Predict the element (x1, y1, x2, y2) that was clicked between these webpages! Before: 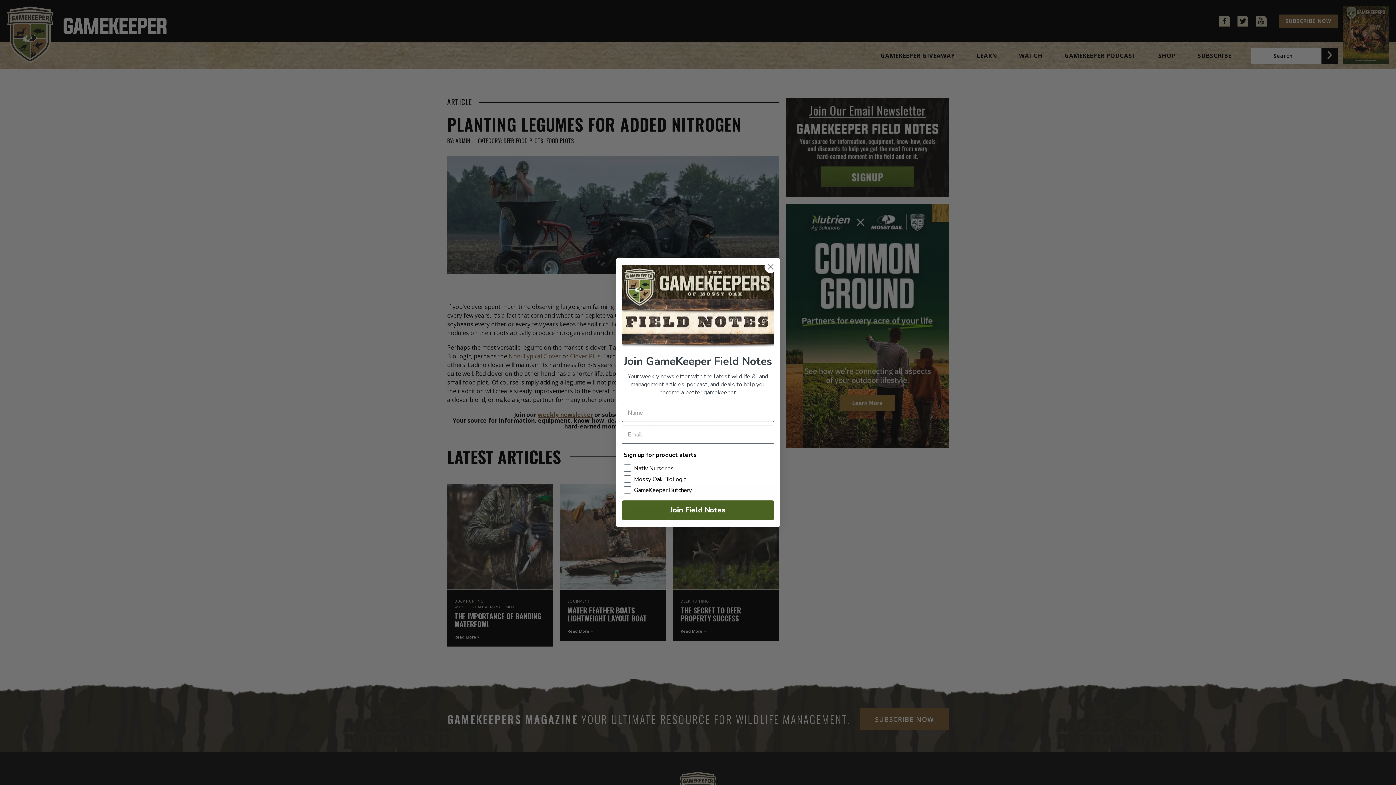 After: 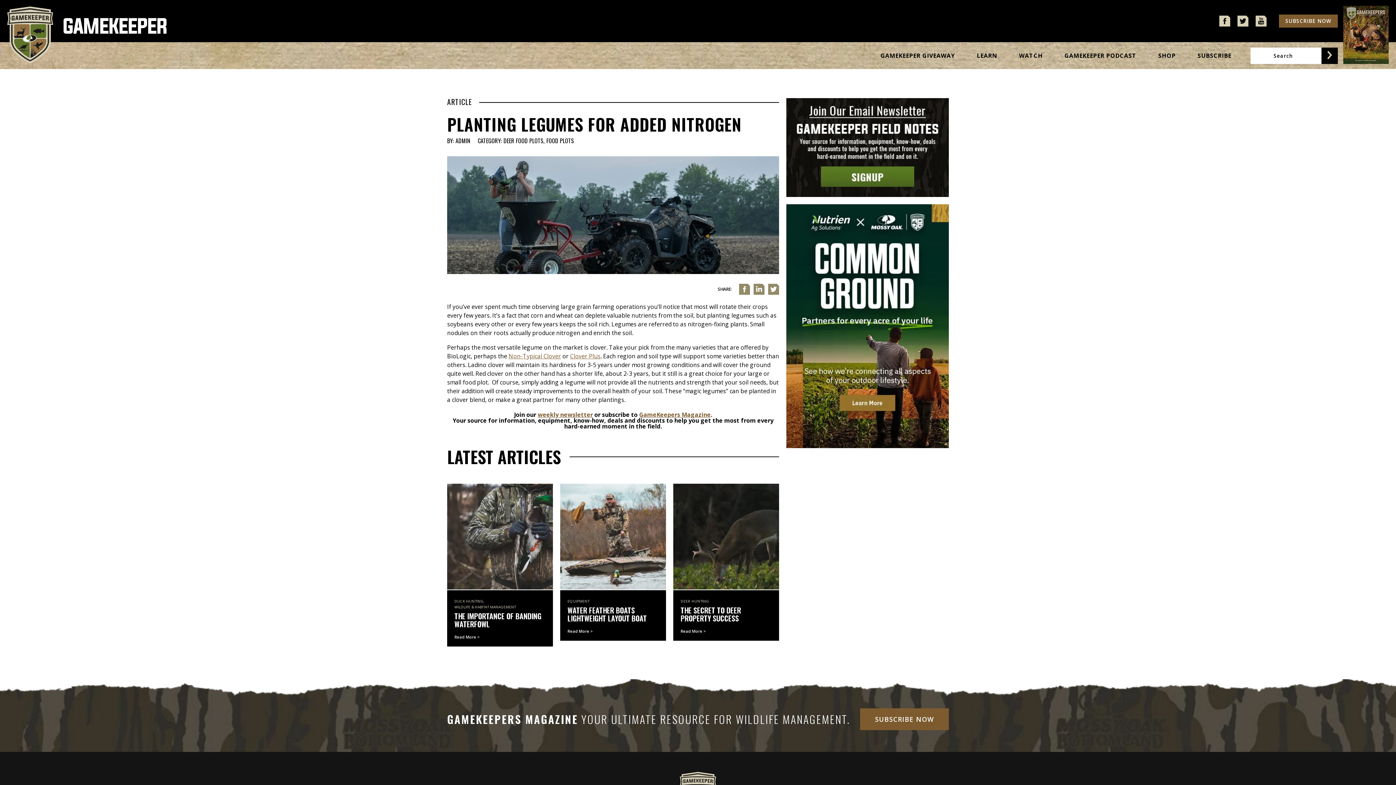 Action: bbox: (764, 260, 777, 273) label: Close dialog